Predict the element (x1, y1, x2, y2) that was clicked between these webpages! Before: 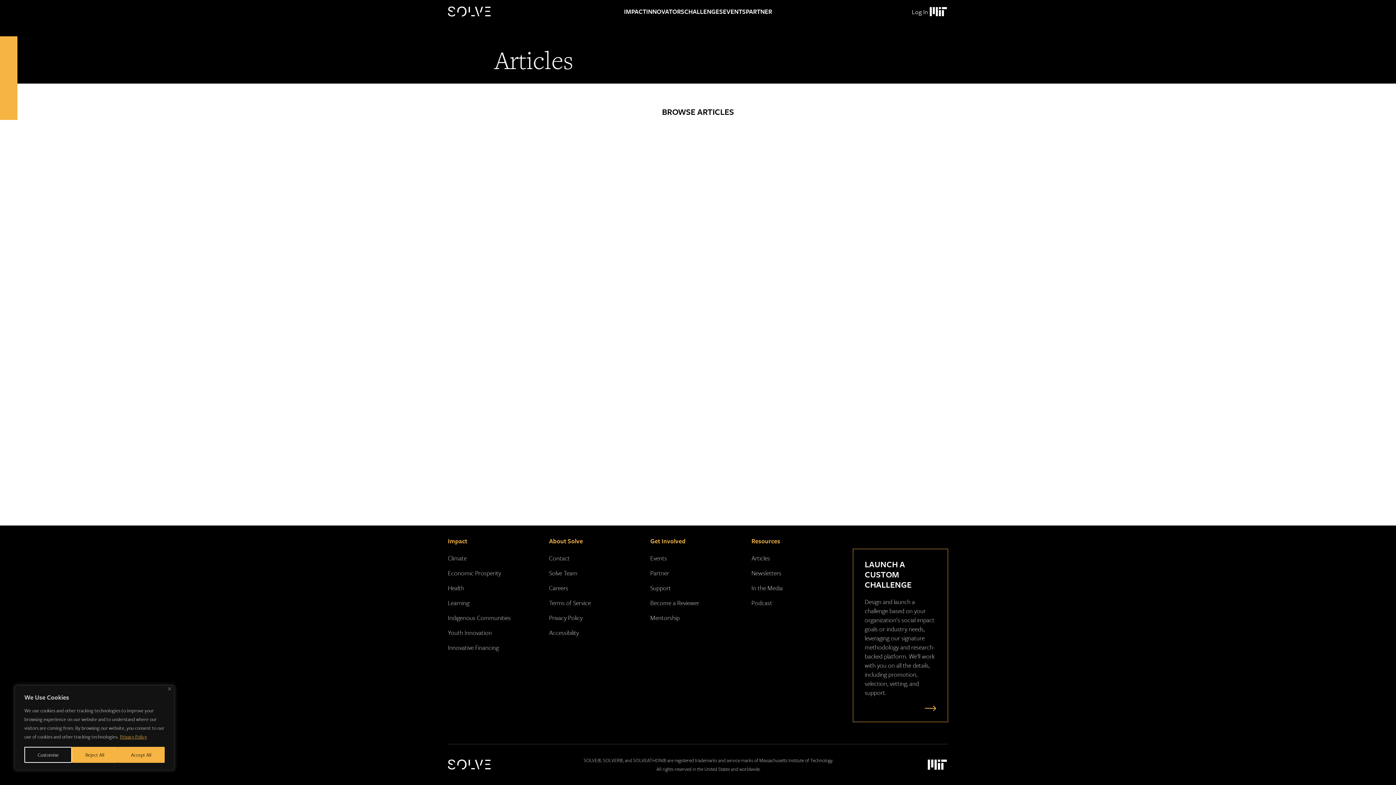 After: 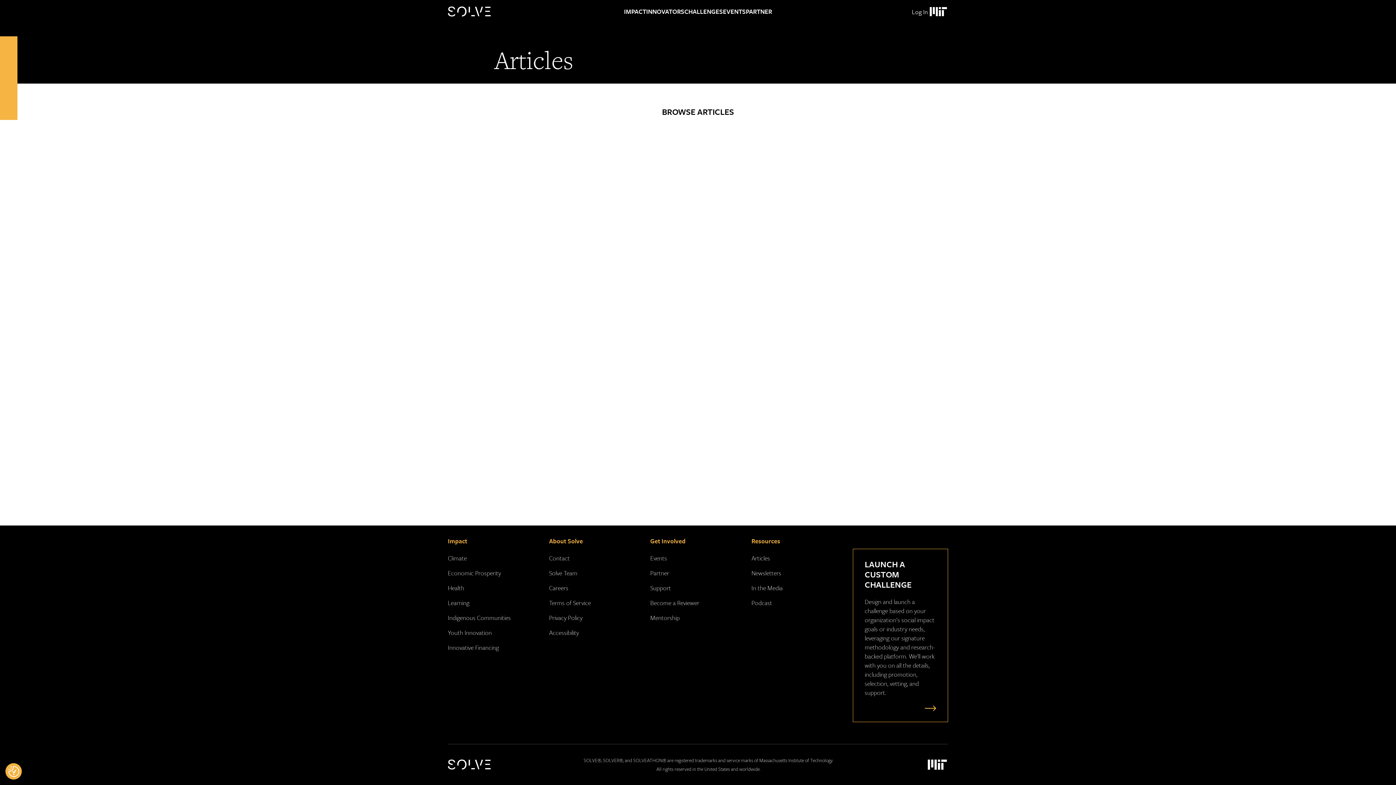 Action: label: Reject All bbox: (72, 747, 117, 763)